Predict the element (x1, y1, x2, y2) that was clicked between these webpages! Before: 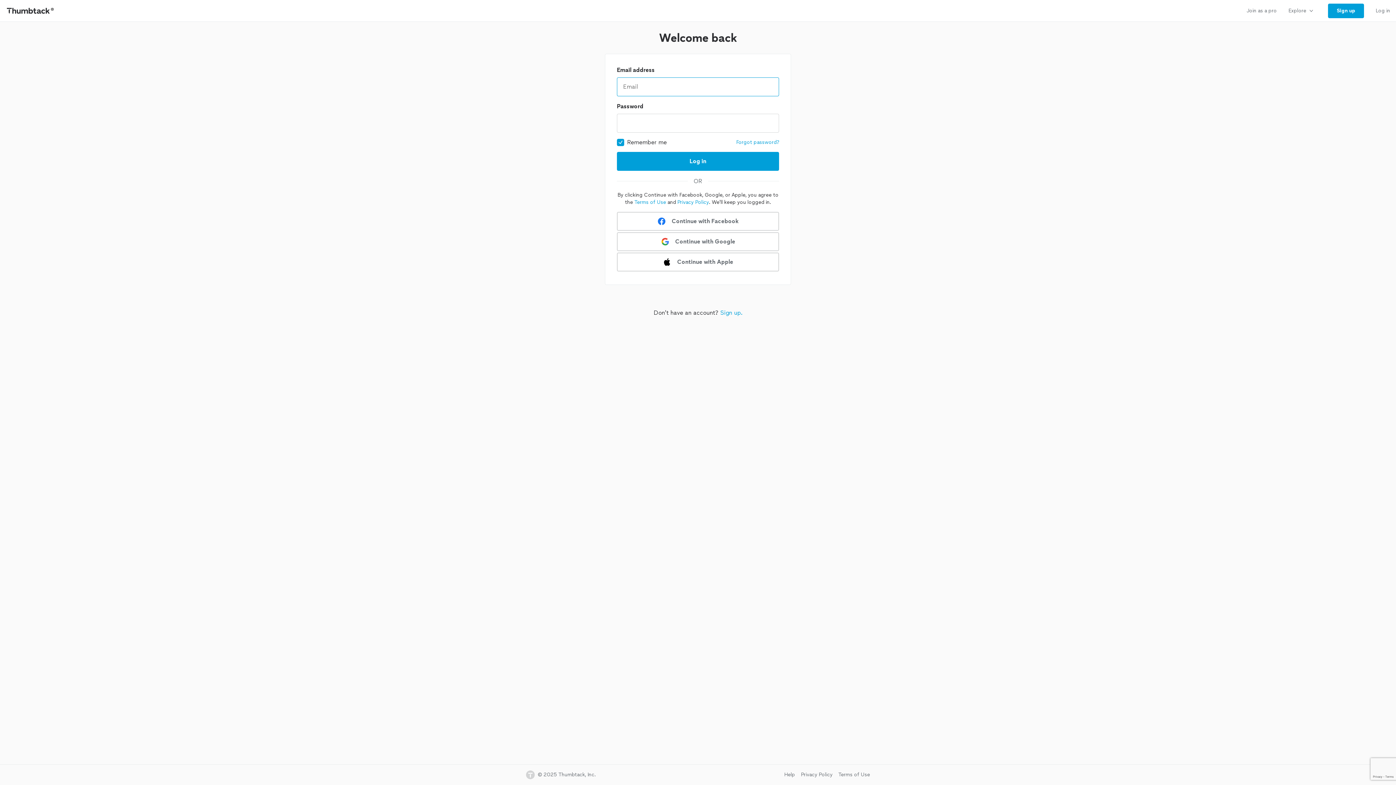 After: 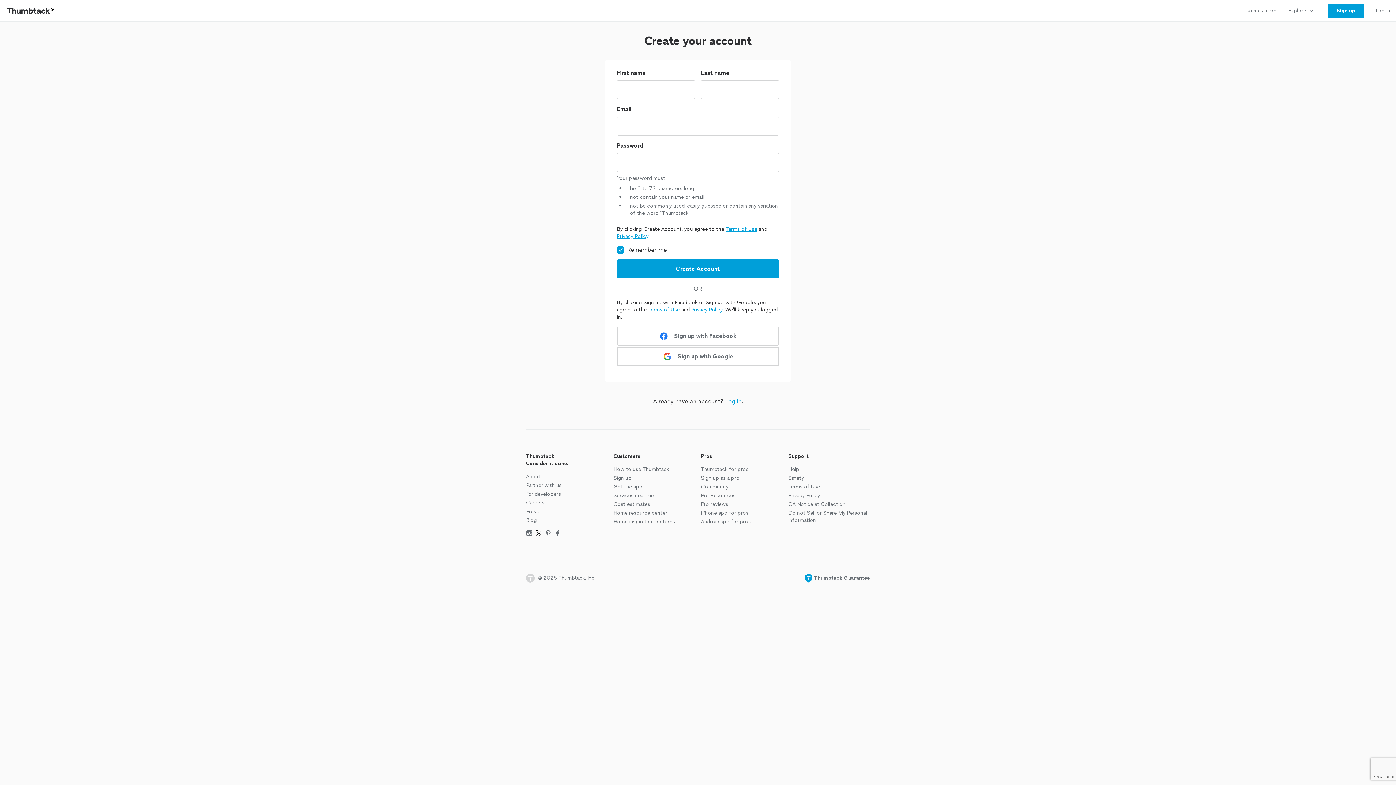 Action: label: Sign up bbox: (1322, 0, 1370, 21)